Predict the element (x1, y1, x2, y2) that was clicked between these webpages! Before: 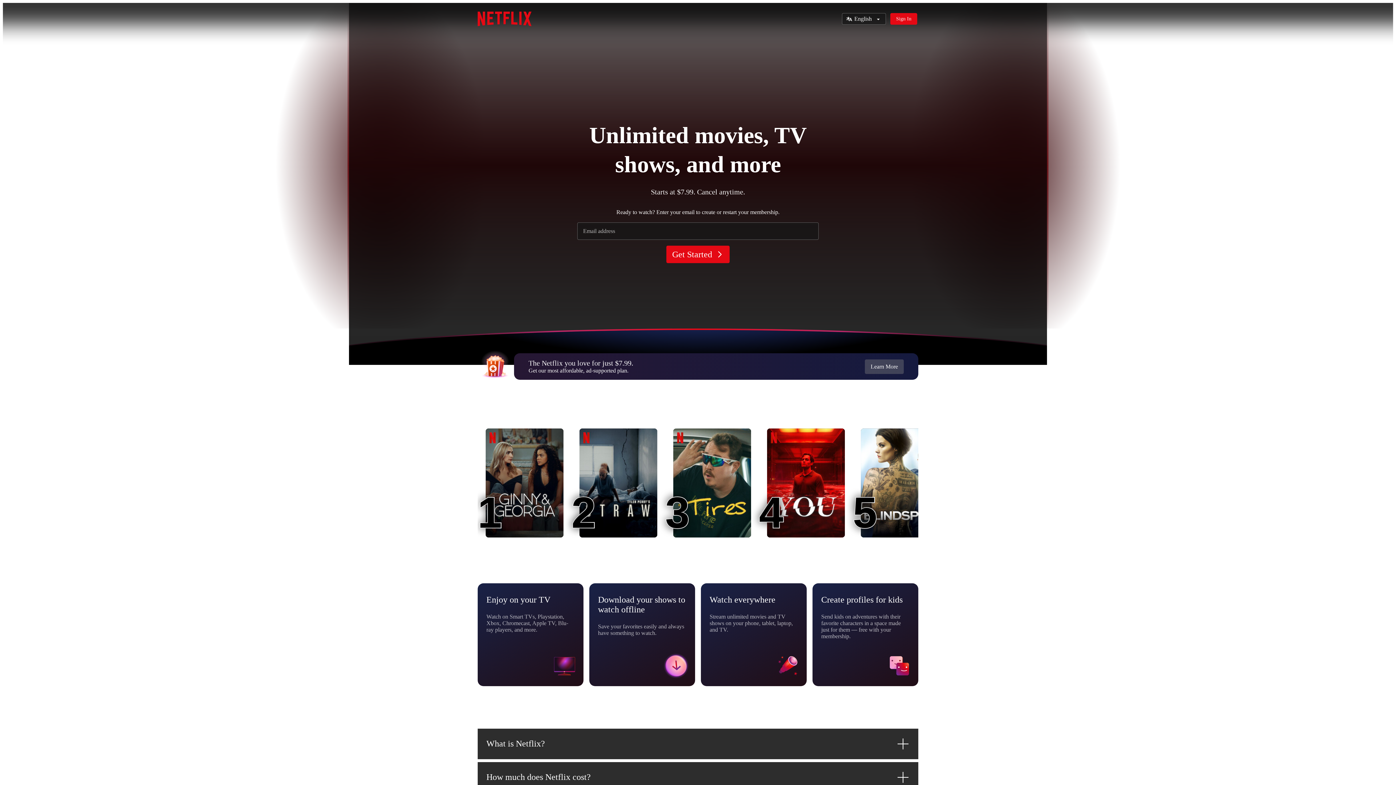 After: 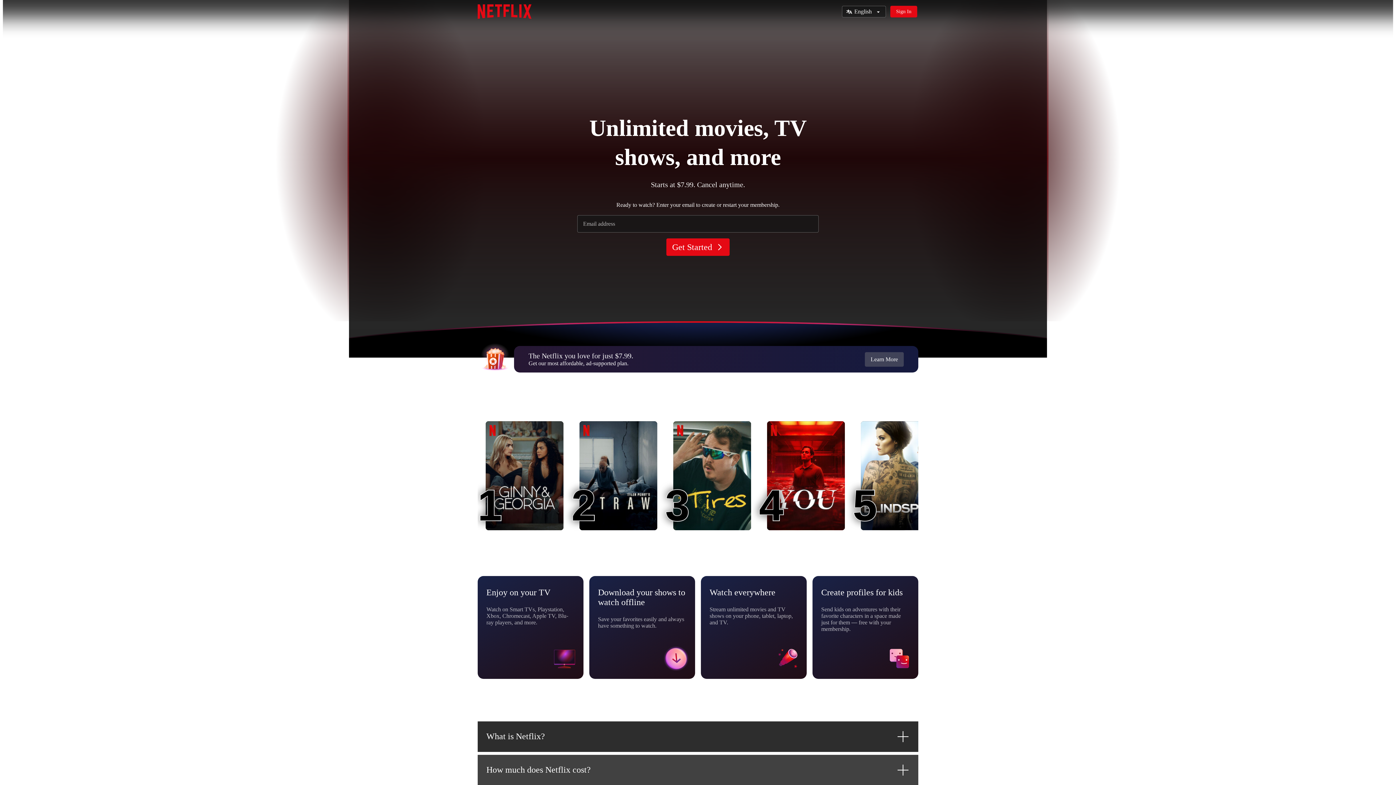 Action: label: How much does Netflix cost? bbox: (477, 762, 918, 792)